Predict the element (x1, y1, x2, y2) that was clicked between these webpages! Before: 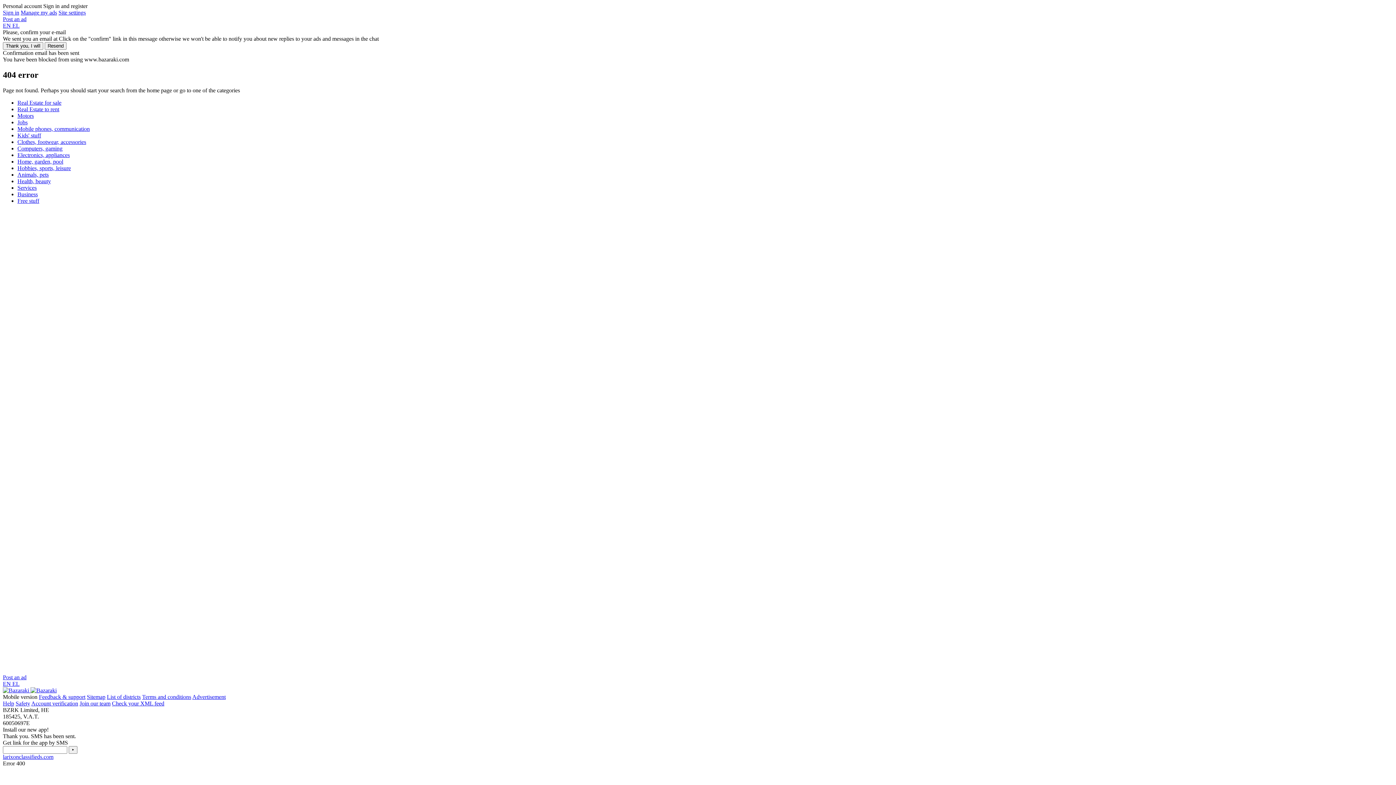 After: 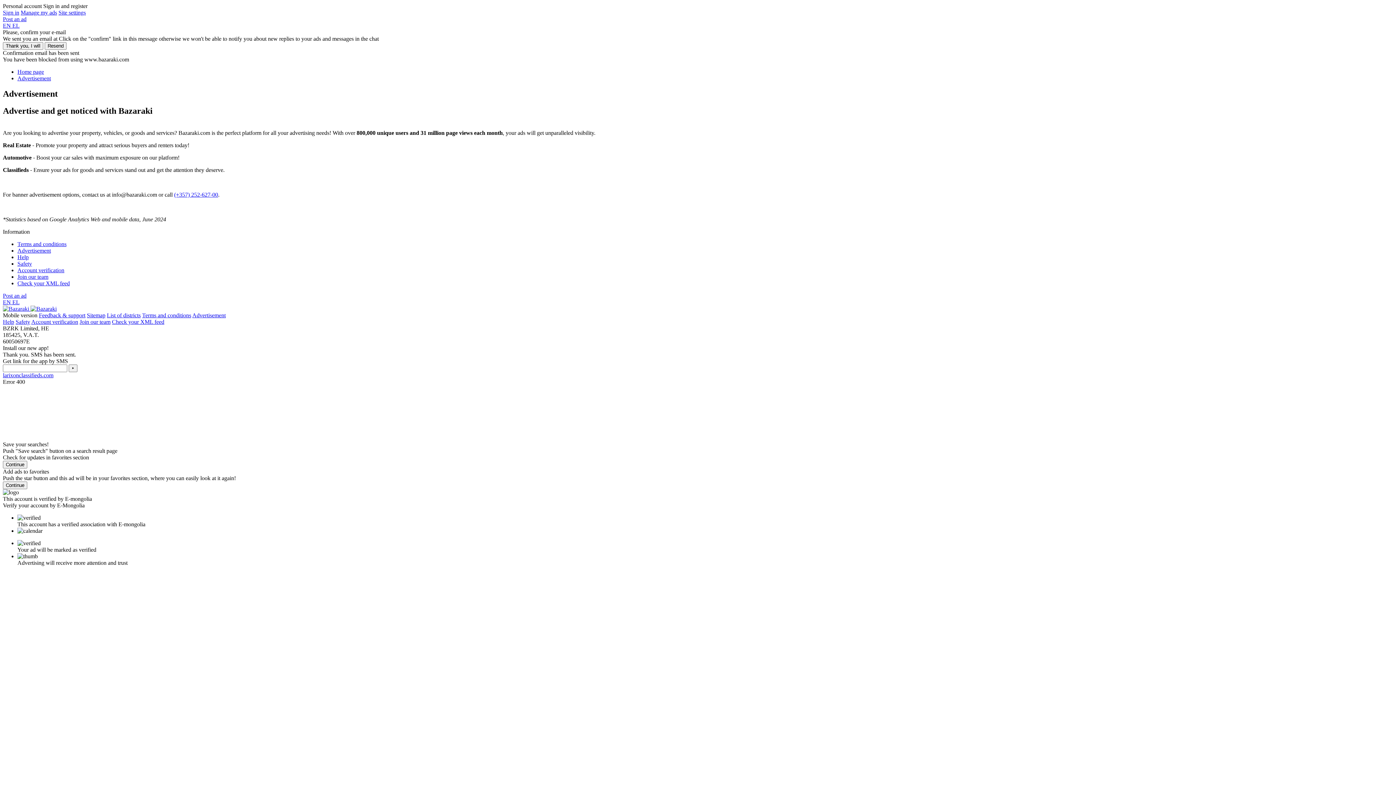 Action: bbox: (192, 694, 225, 700) label: Advertisement